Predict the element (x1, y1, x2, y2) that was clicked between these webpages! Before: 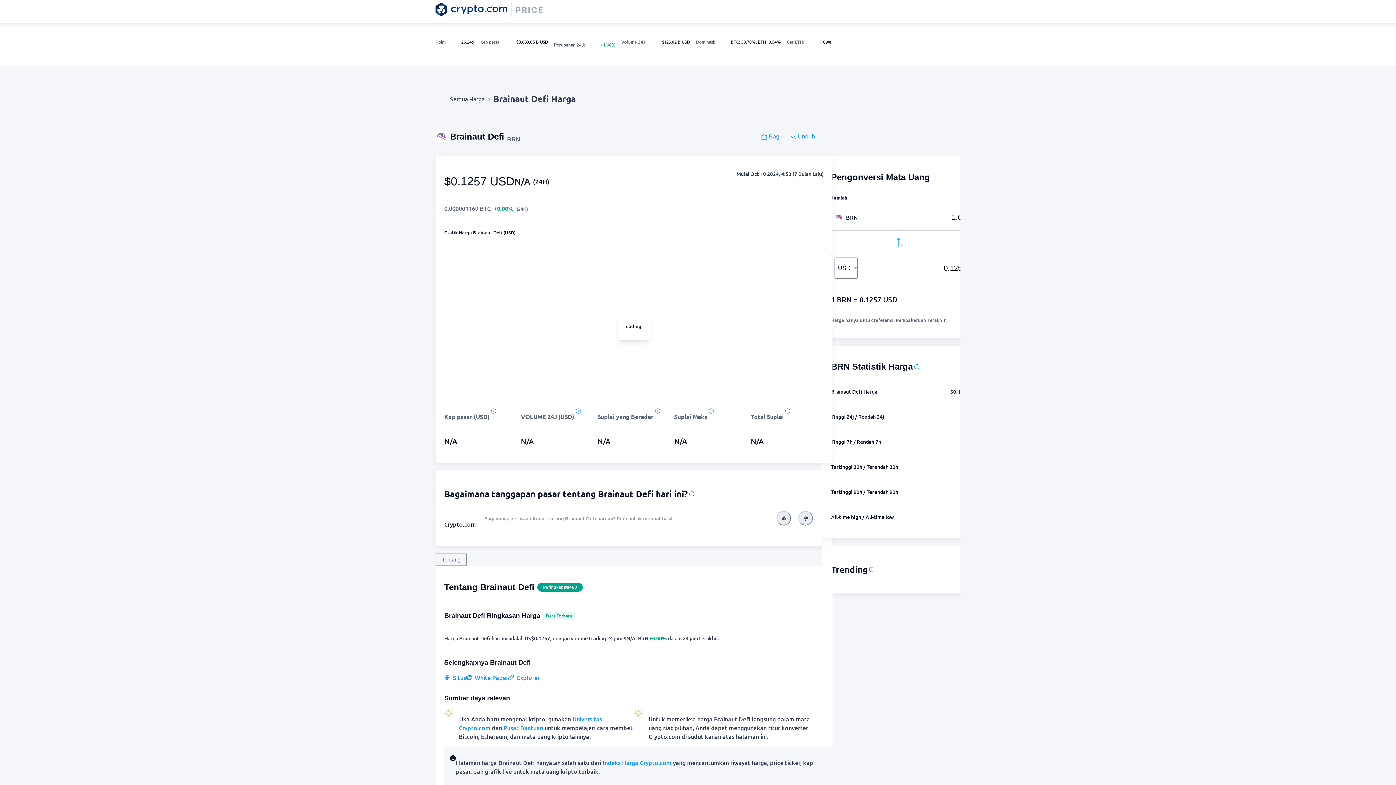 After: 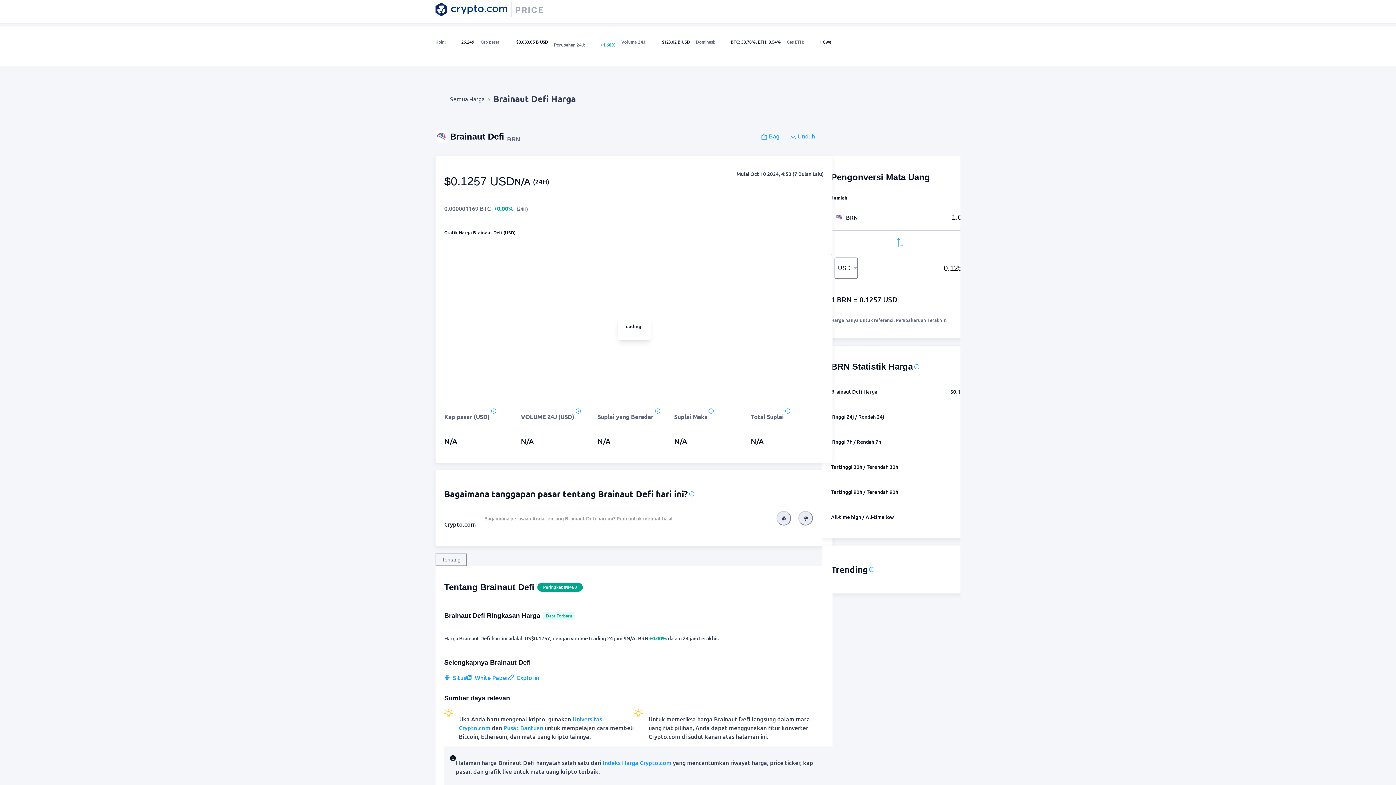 Action: label: 👍 bbox: (776, 511, 791, 525)